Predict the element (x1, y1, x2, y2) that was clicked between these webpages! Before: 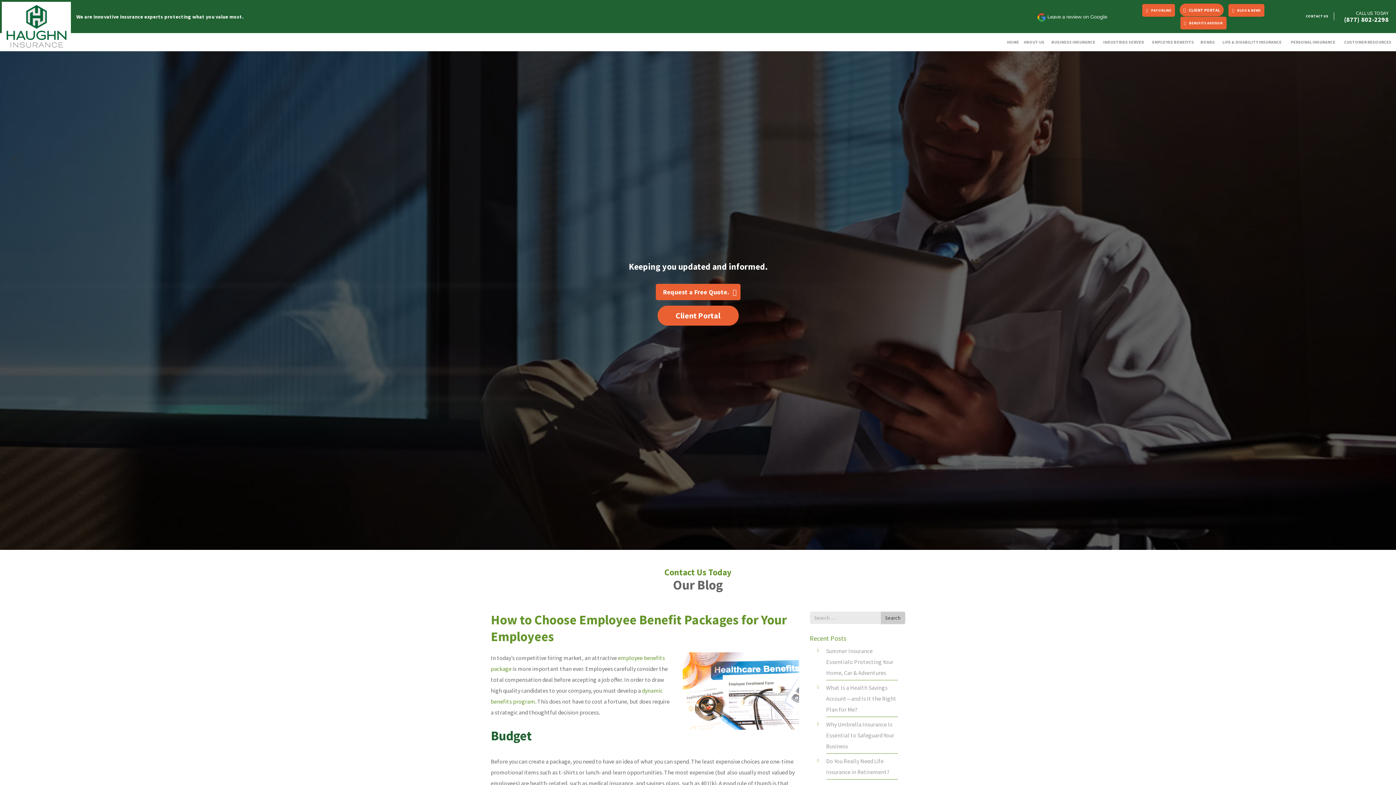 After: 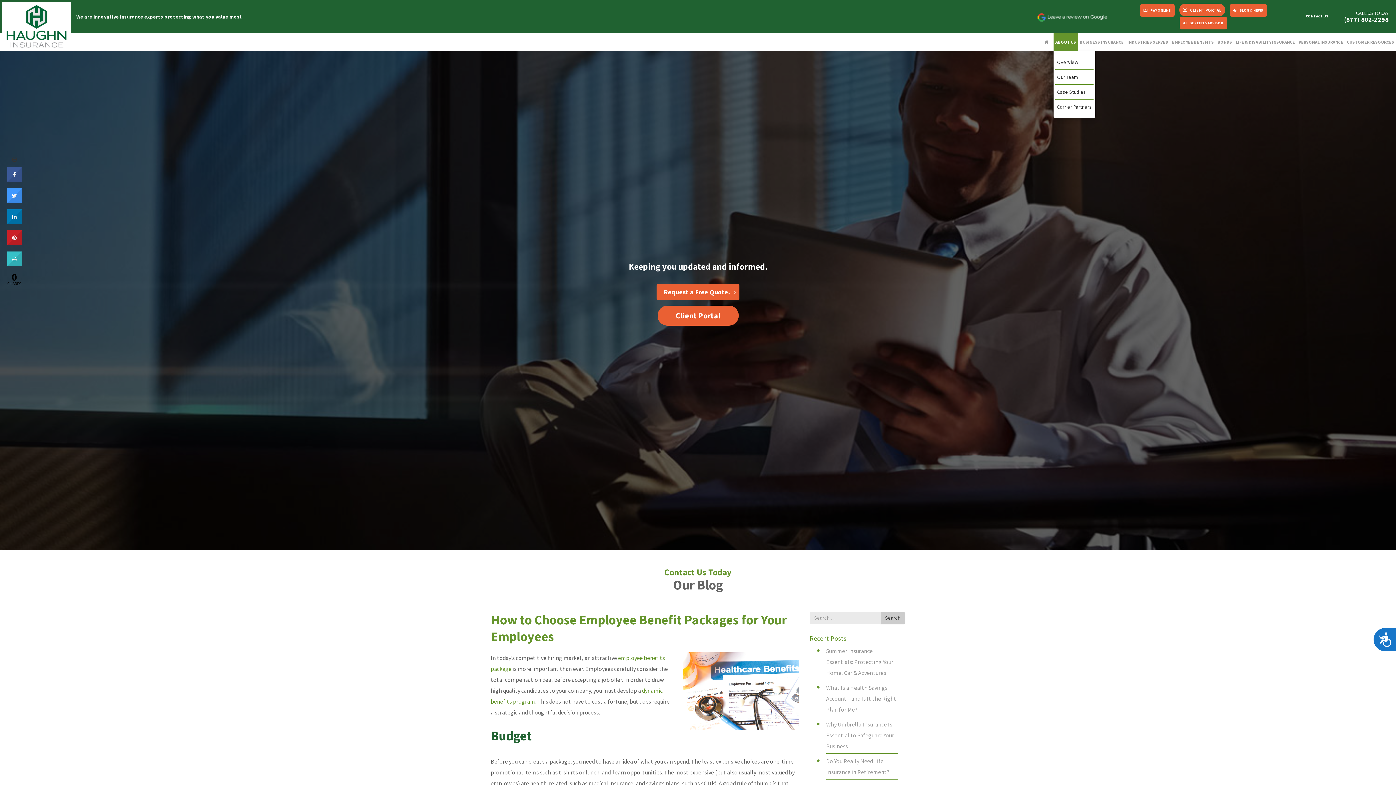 Action: bbox: (1021, 33, 1047, 51) label: ABOUT US